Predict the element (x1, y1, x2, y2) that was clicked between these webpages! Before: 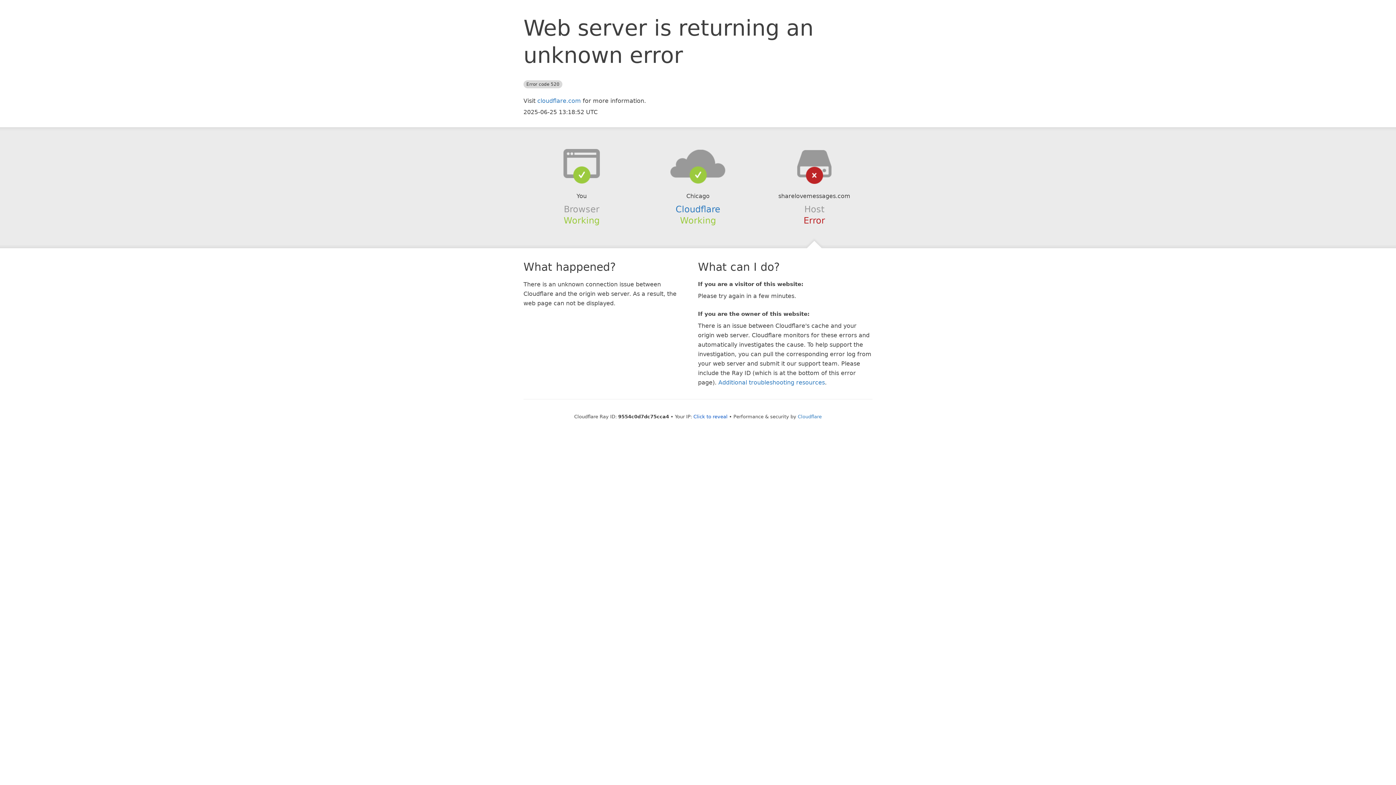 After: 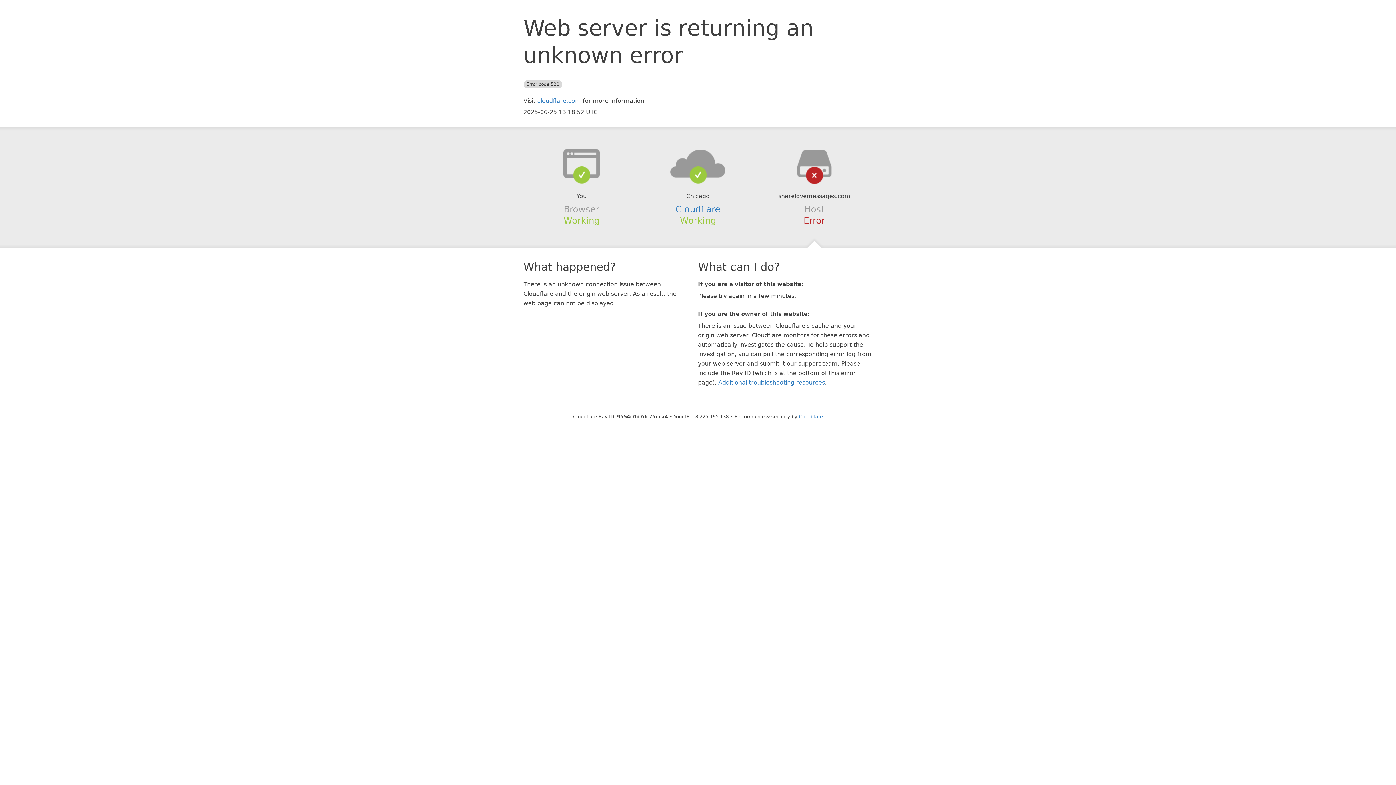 Action: label: Click to reveal bbox: (693, 414, 727, 419)